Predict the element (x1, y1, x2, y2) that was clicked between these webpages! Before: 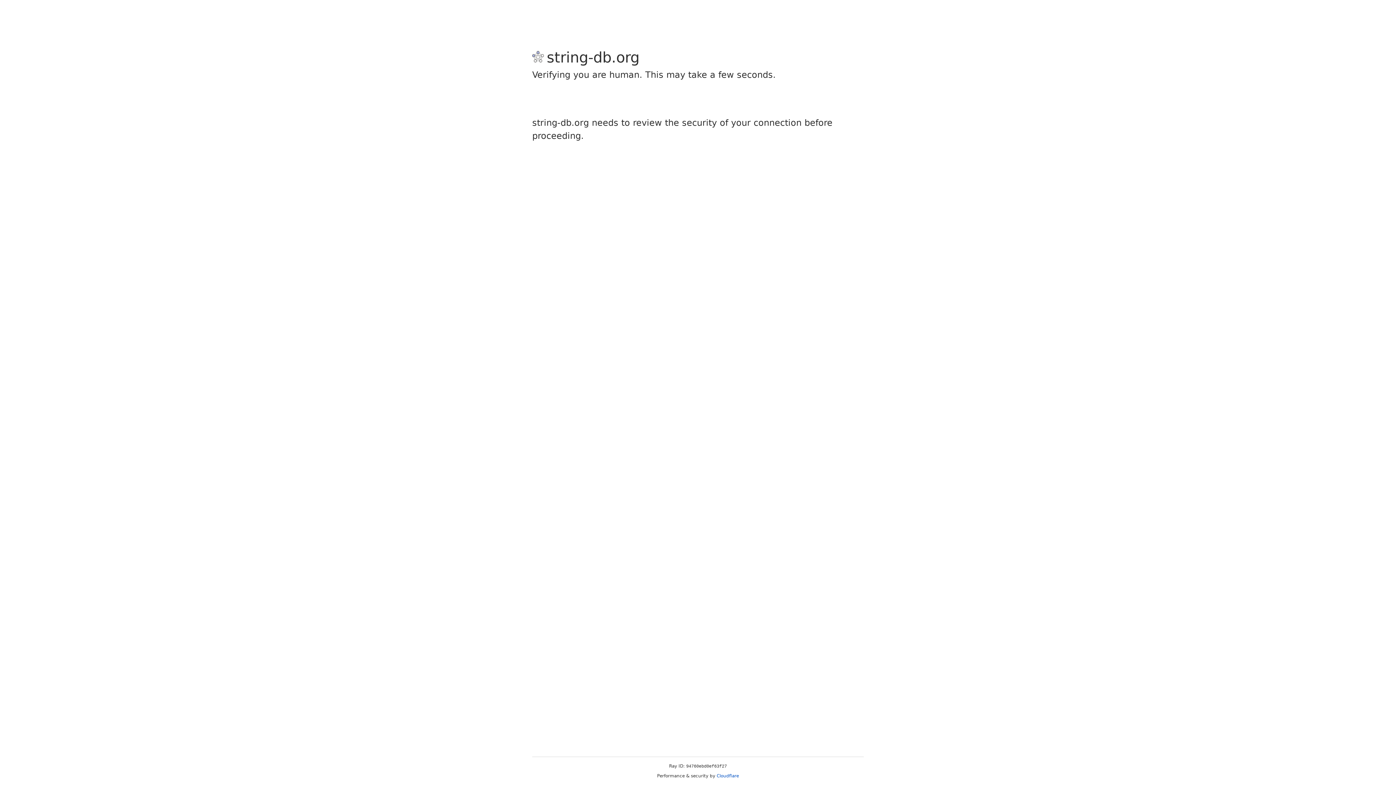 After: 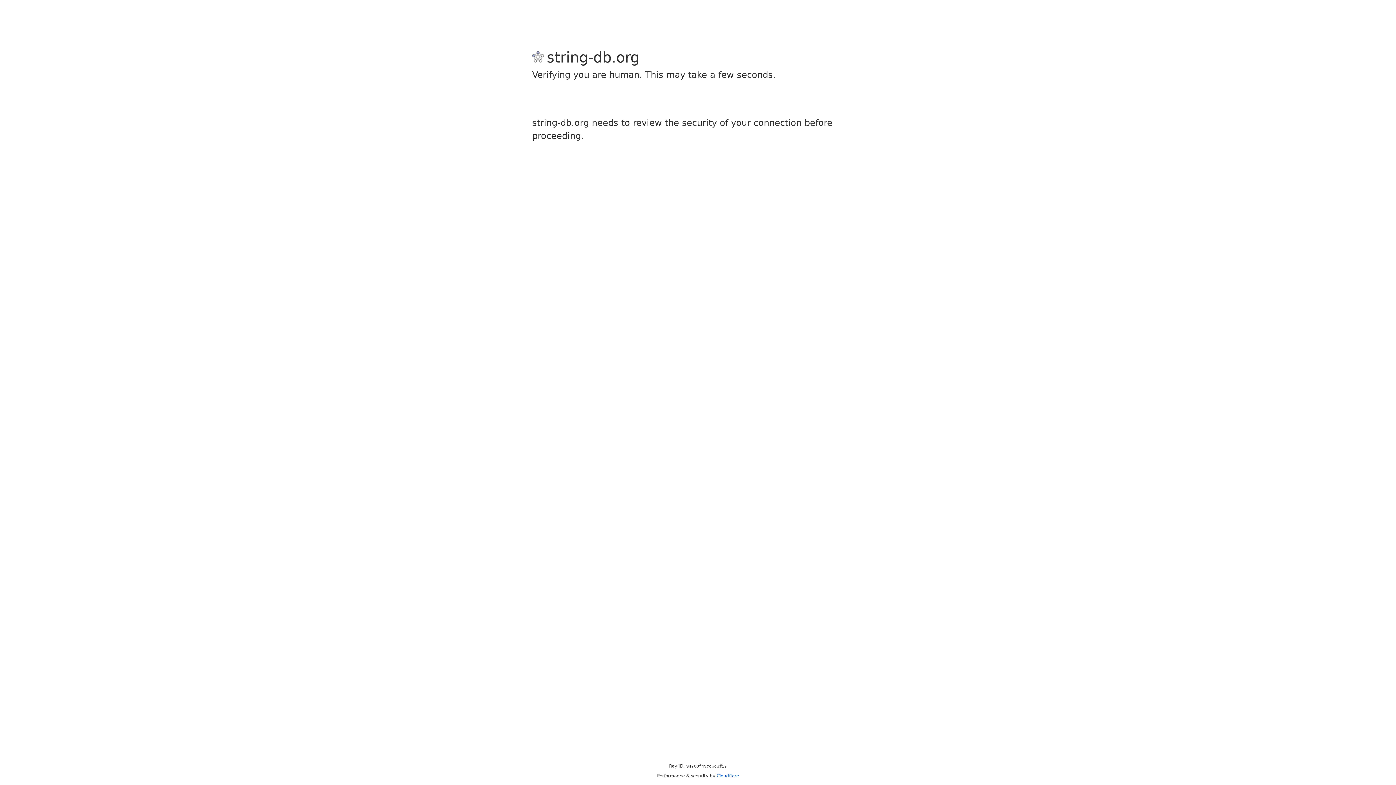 Action: label: Cloudflare bbox: (716, 773, 739, 778)